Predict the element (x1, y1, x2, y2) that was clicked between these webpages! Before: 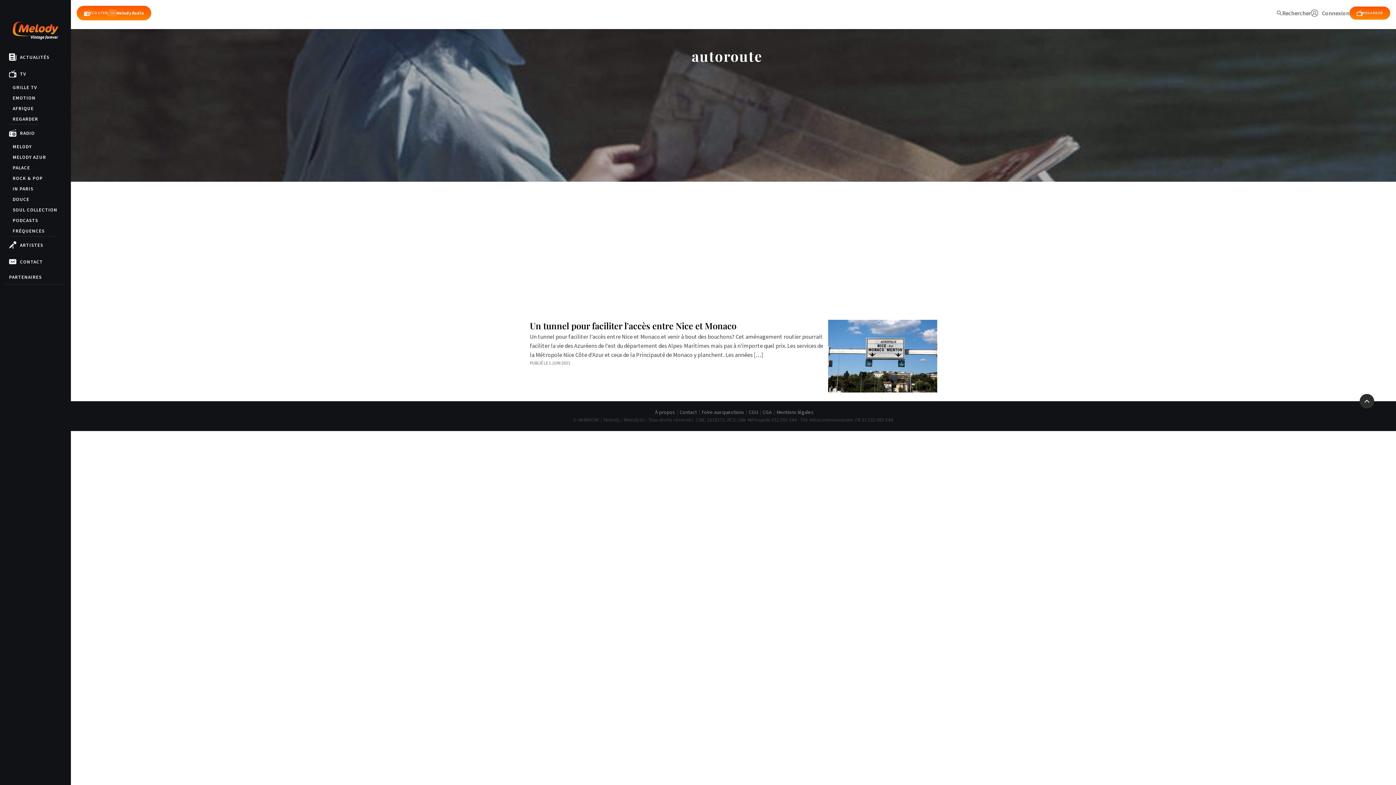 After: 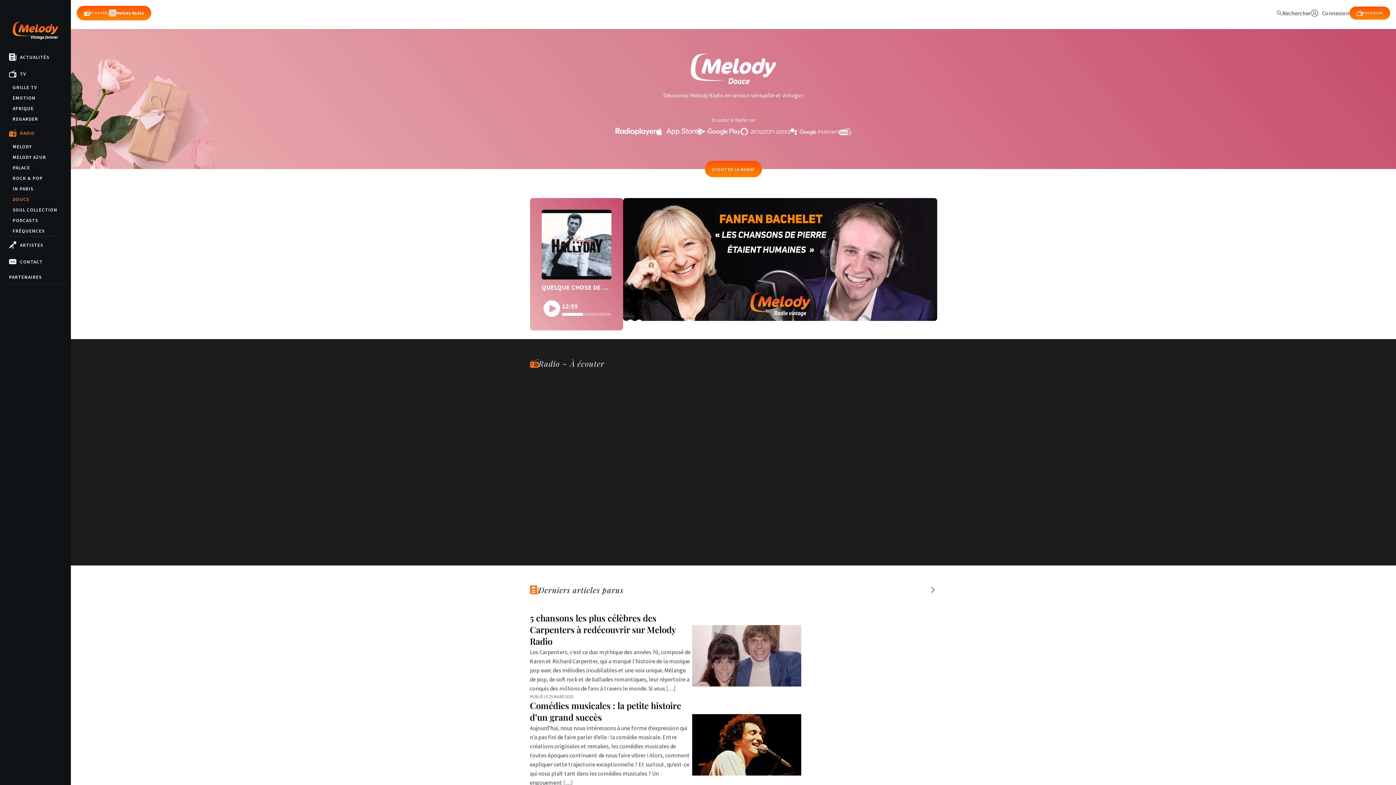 Action: label: DOUCE bbox: (12, 194, 29, 204)